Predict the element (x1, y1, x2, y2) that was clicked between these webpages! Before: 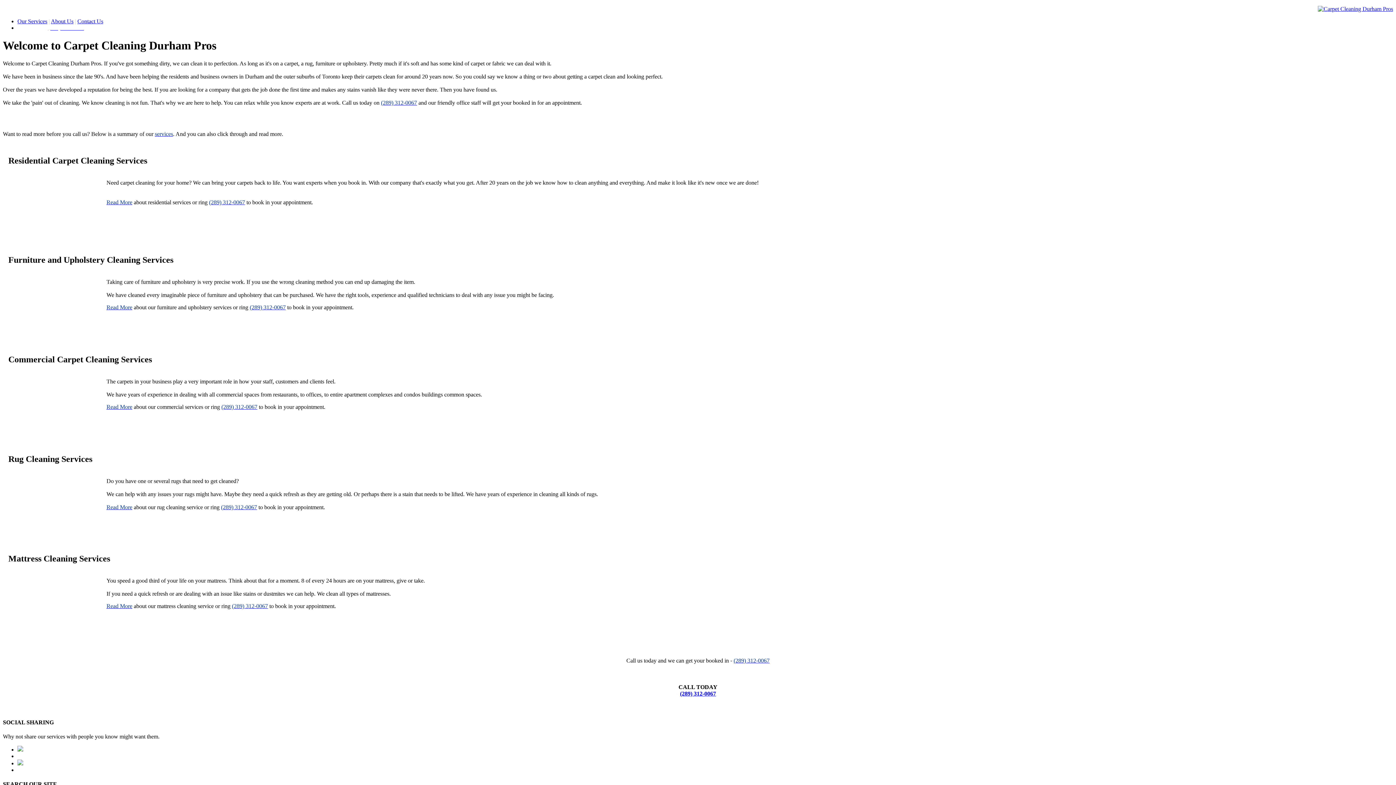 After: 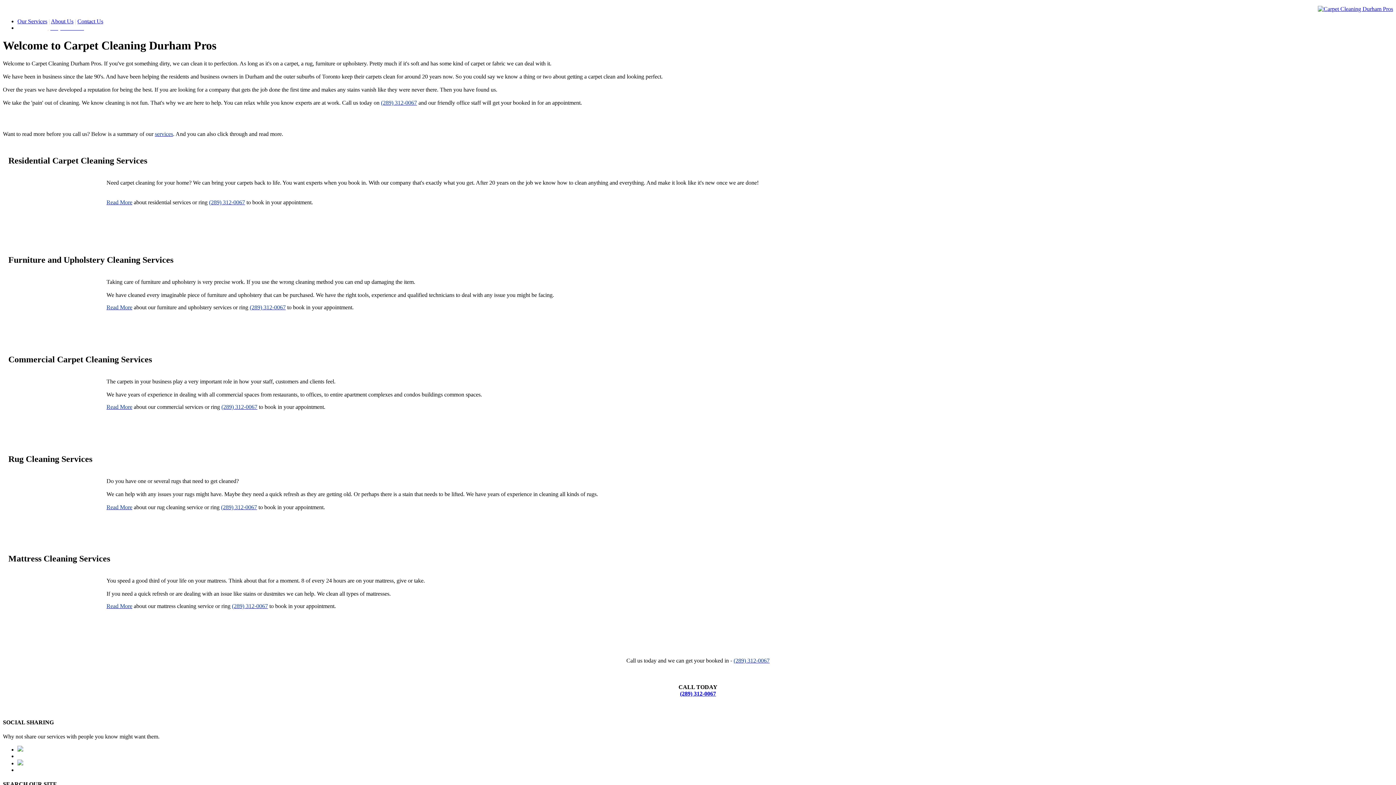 Action: bbox: (381, 99, 417, 105) label: (289) 312-0067